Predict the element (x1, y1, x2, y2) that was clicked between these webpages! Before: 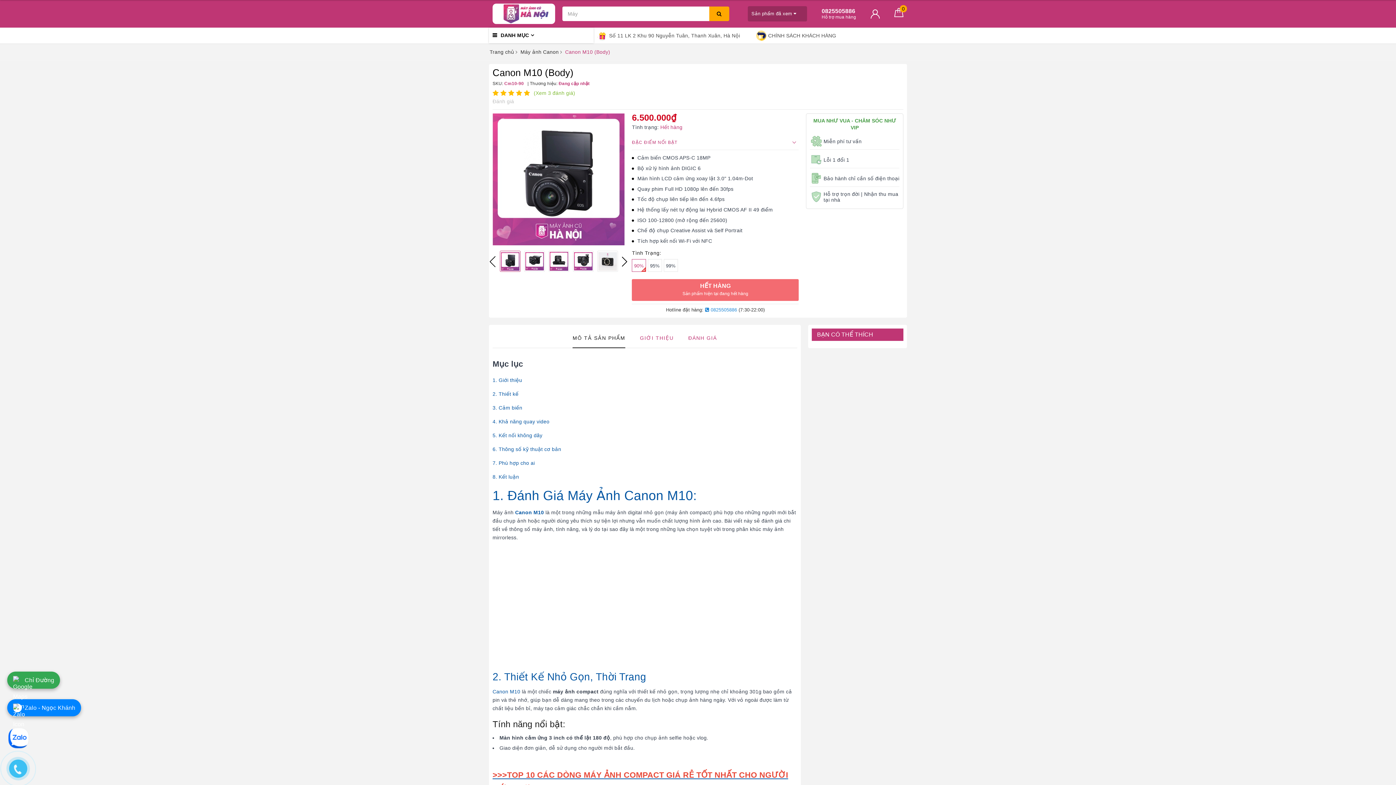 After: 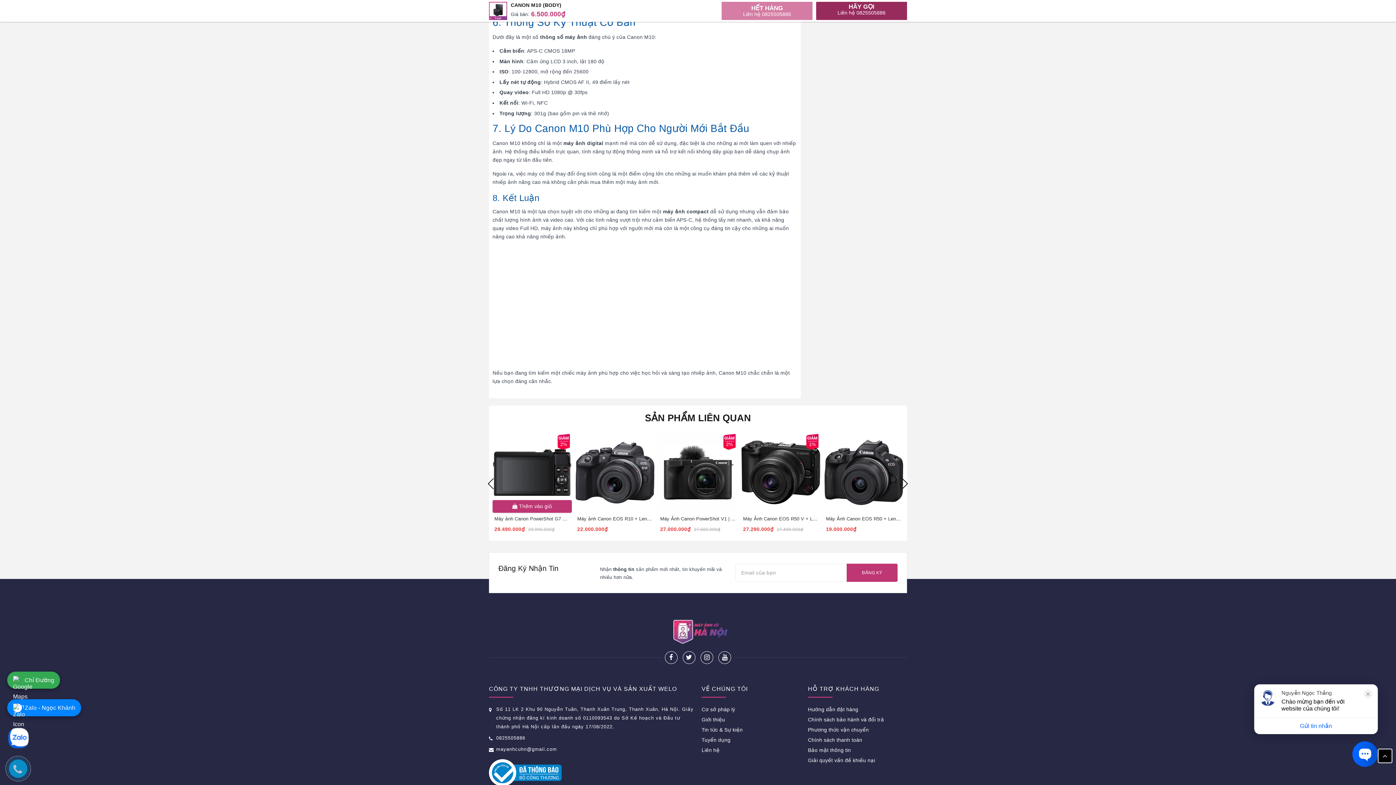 Action: label: 6. Thông số kỹ thuật cơ bản bbox: (492, 438, 561, 443)